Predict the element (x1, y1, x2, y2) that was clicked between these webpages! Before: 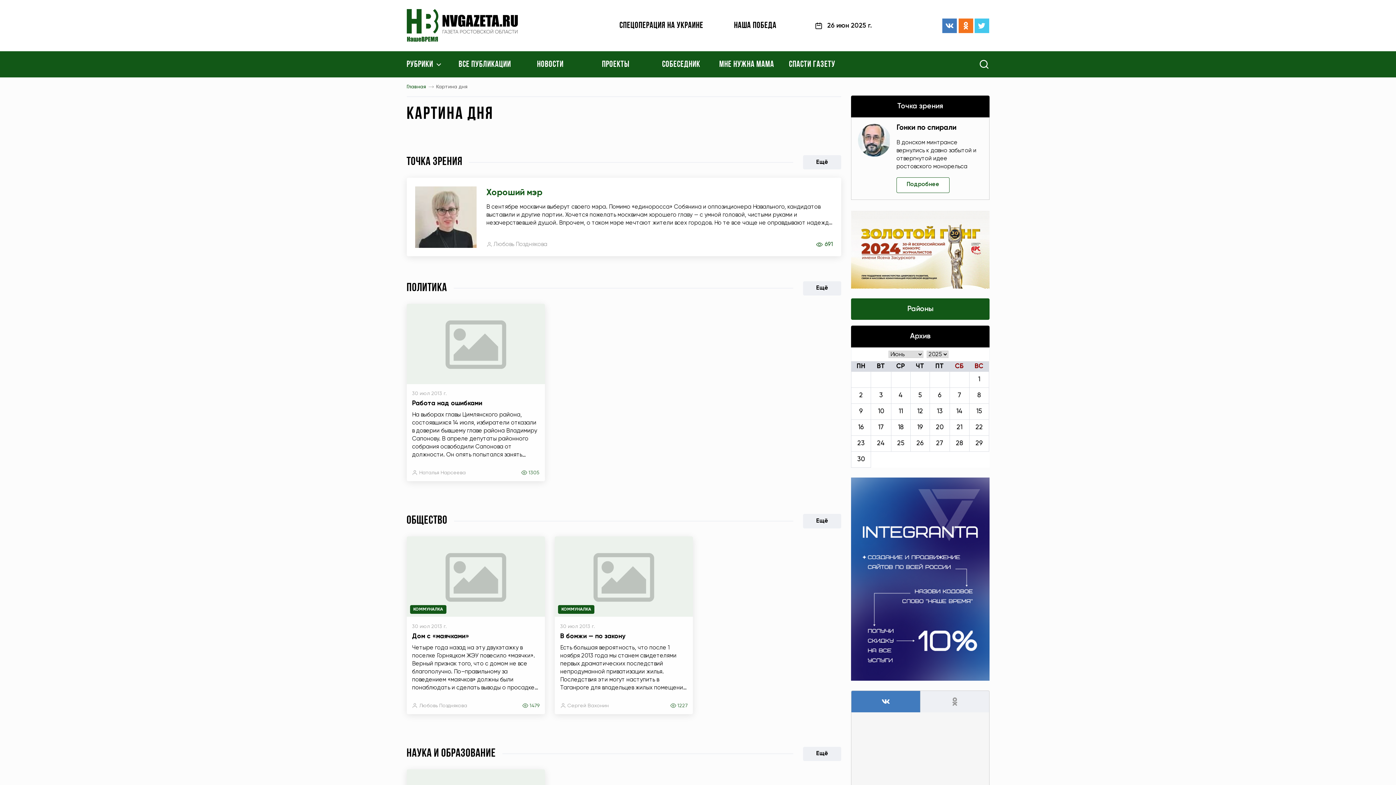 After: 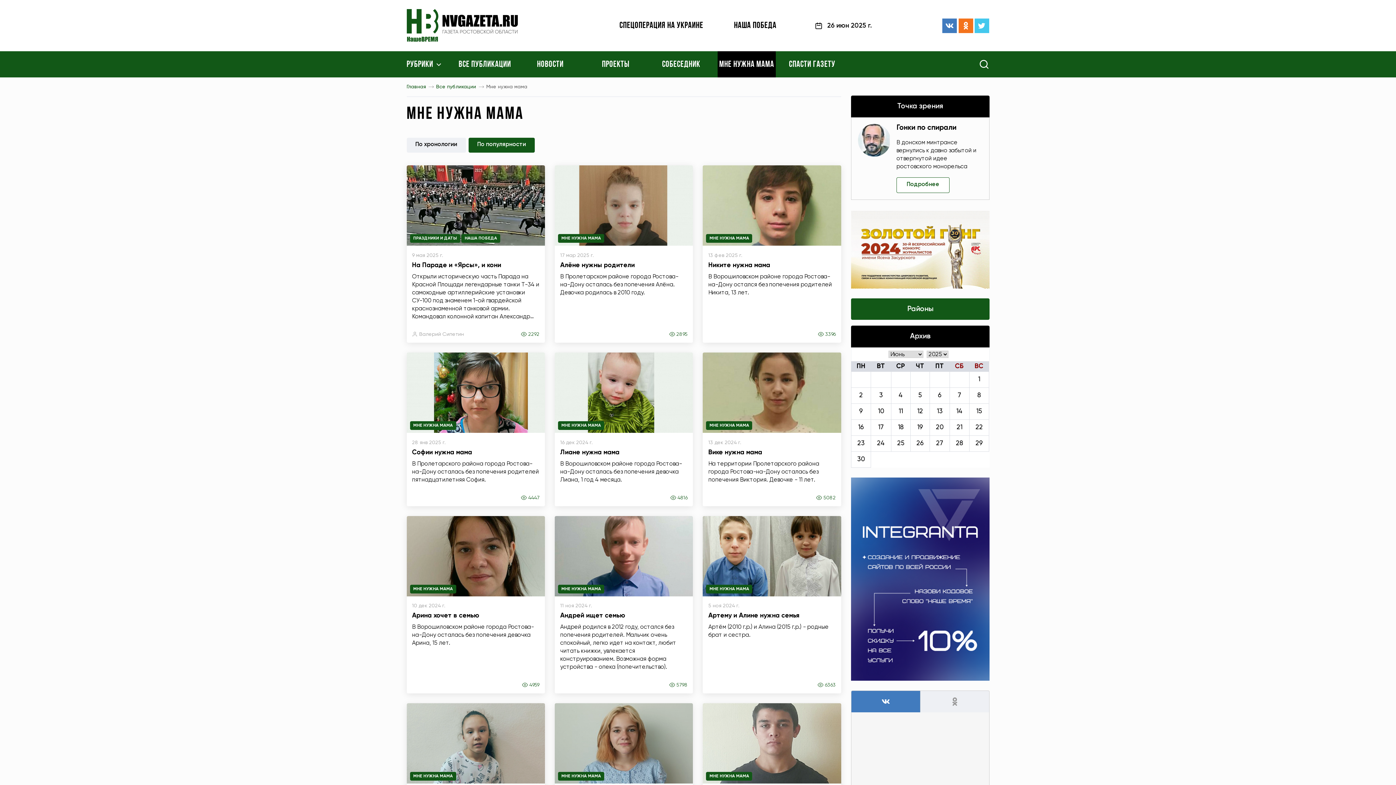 Action: label: МНЕ НУЖНА МАМА bbox: (719, 60, 774, 69)